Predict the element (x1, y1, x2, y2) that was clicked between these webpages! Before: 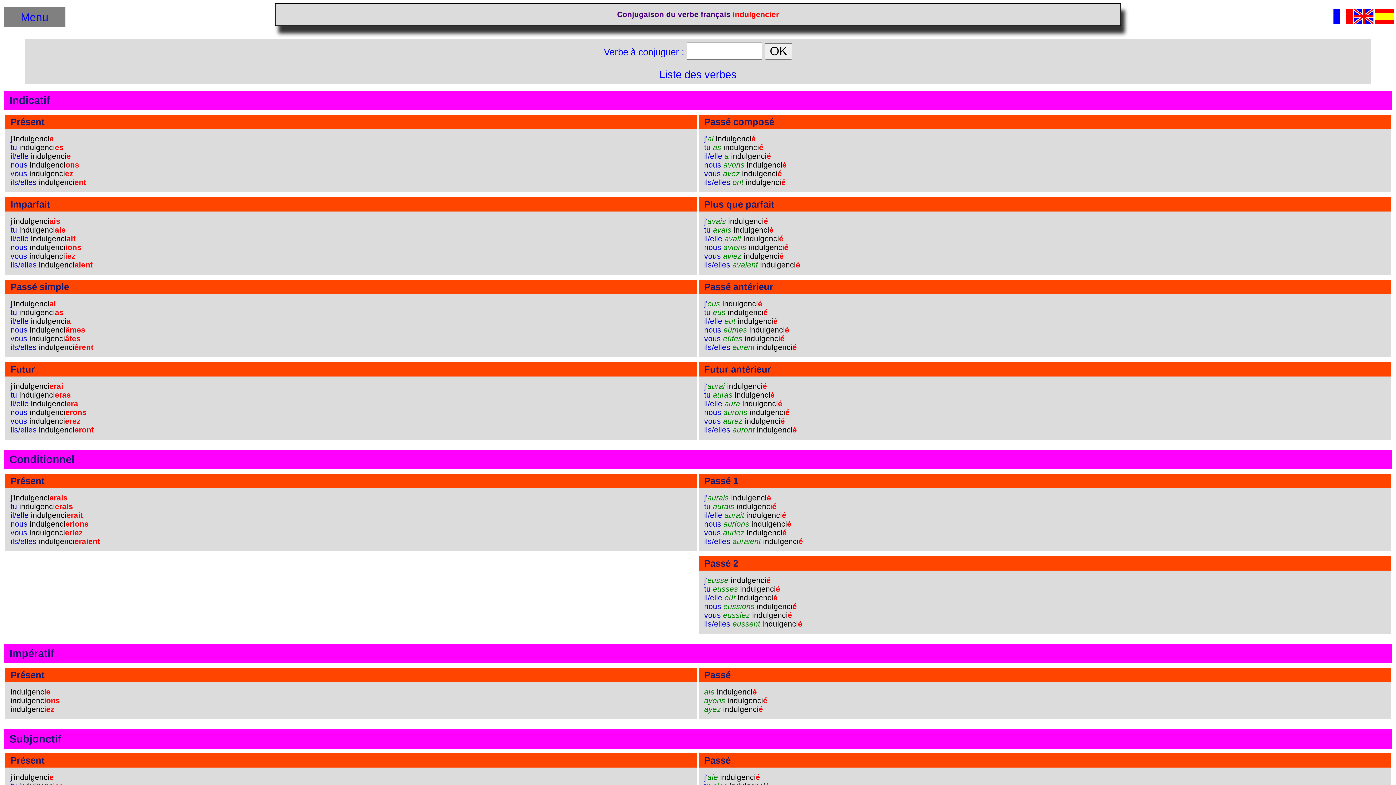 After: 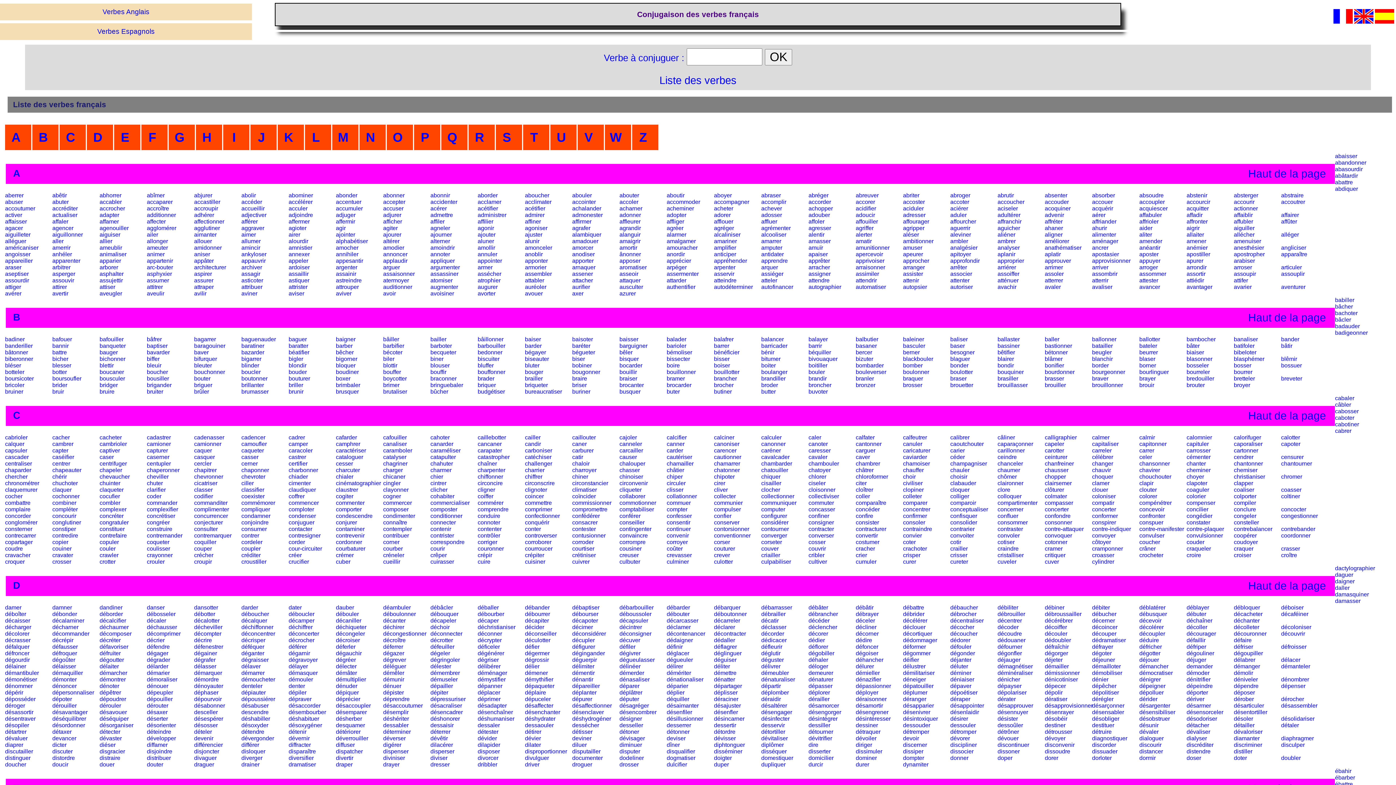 Action: bbox: (659, 68, 736, 80) label: Liste des verbes